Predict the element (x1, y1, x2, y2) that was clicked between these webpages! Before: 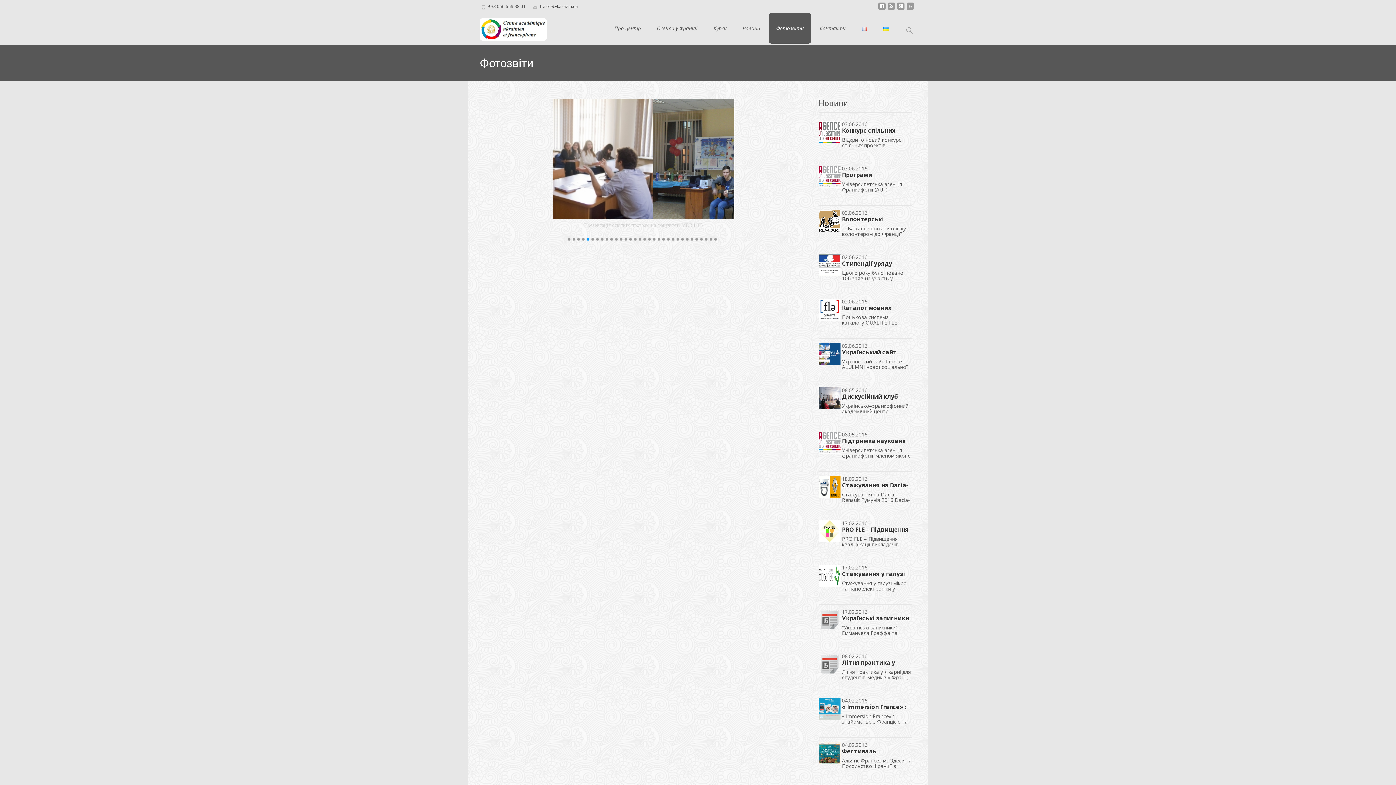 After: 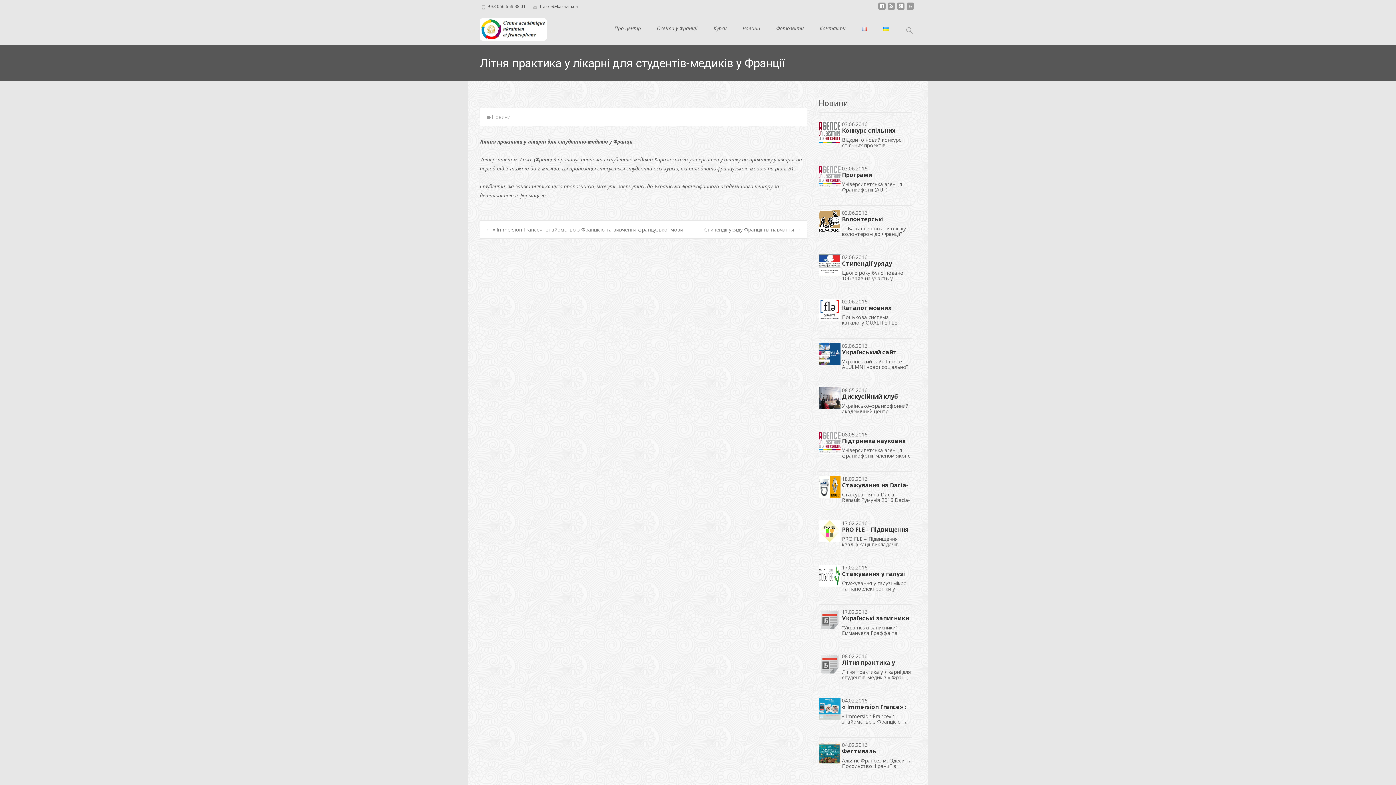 Action: bbox: (842, 681, 912, 689) label: Read More...